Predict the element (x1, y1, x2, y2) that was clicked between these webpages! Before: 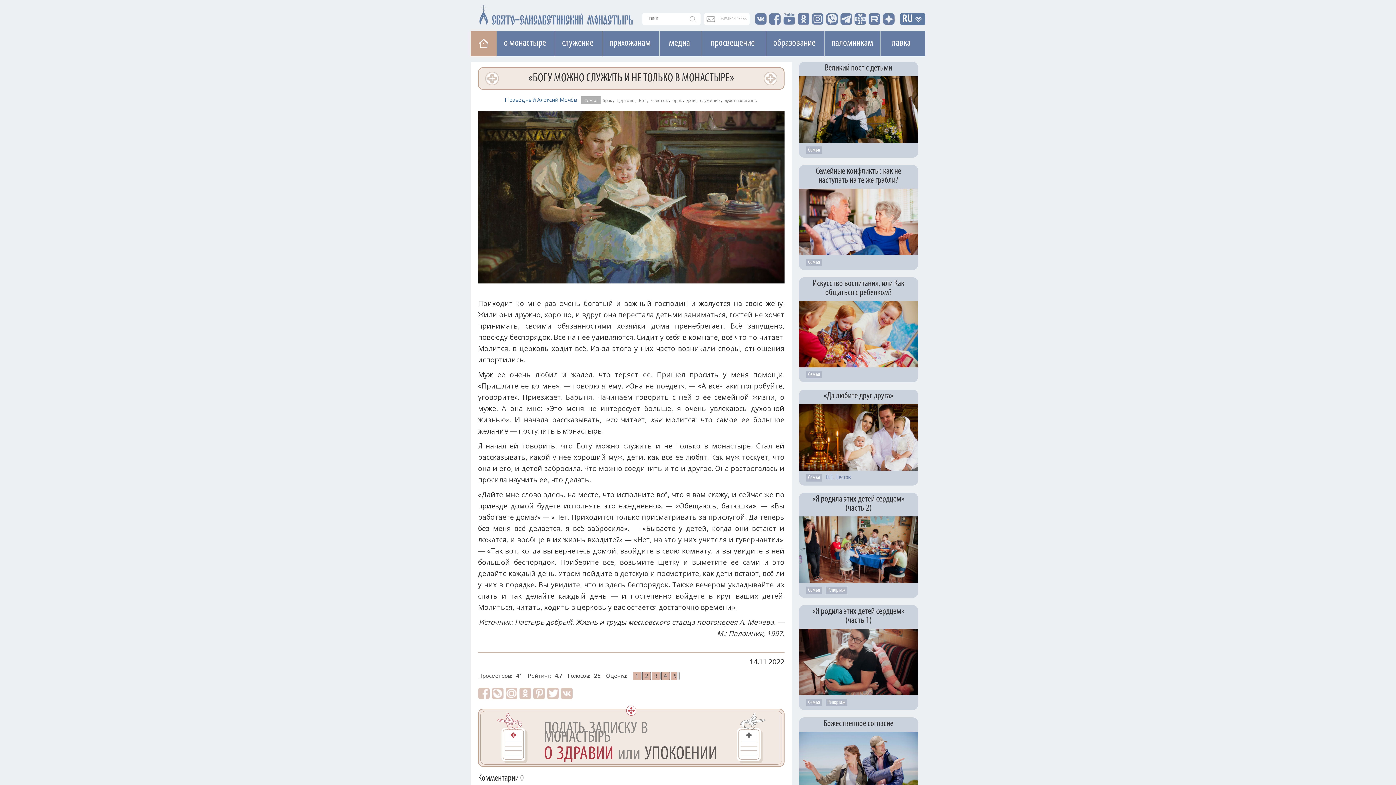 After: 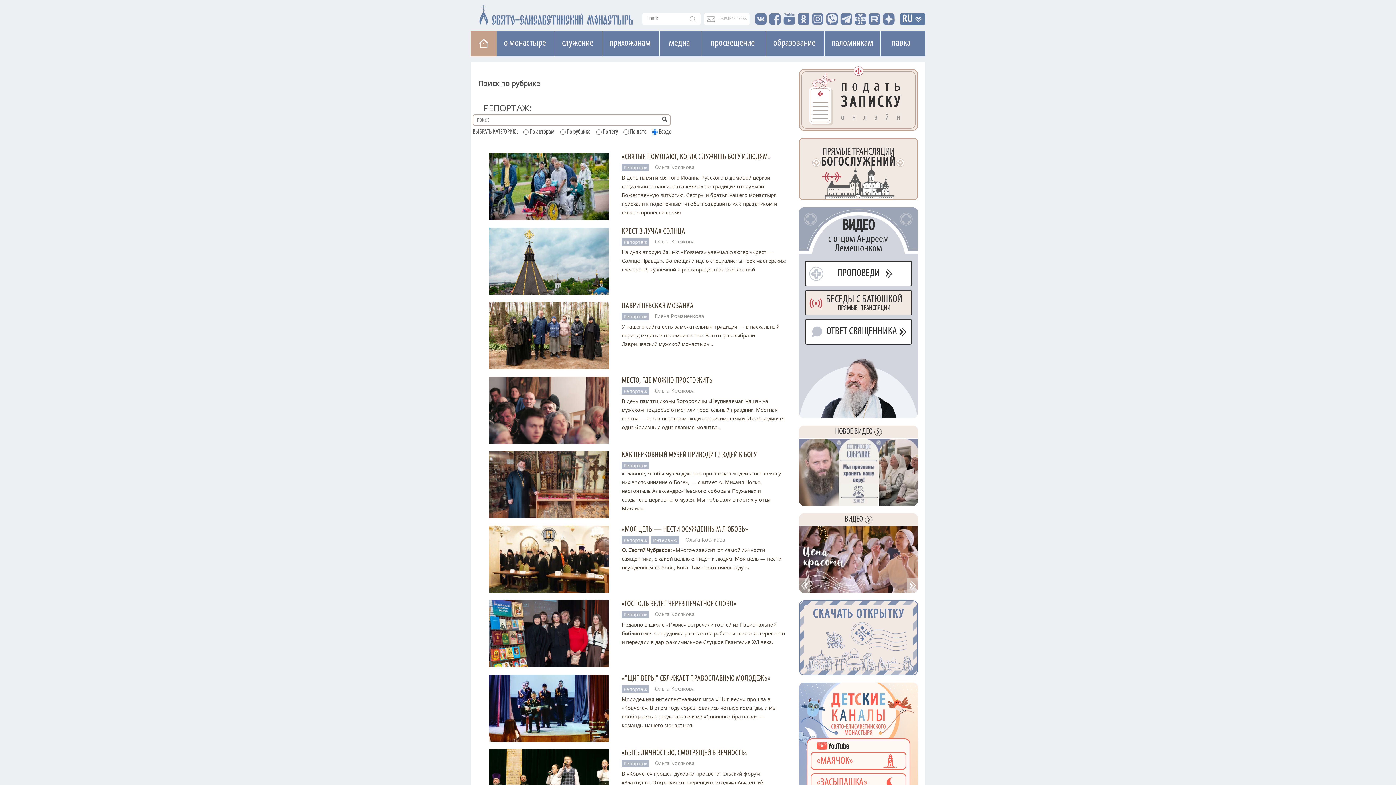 Action: bbox: (825, 586, 847, 594) label: Репортаж